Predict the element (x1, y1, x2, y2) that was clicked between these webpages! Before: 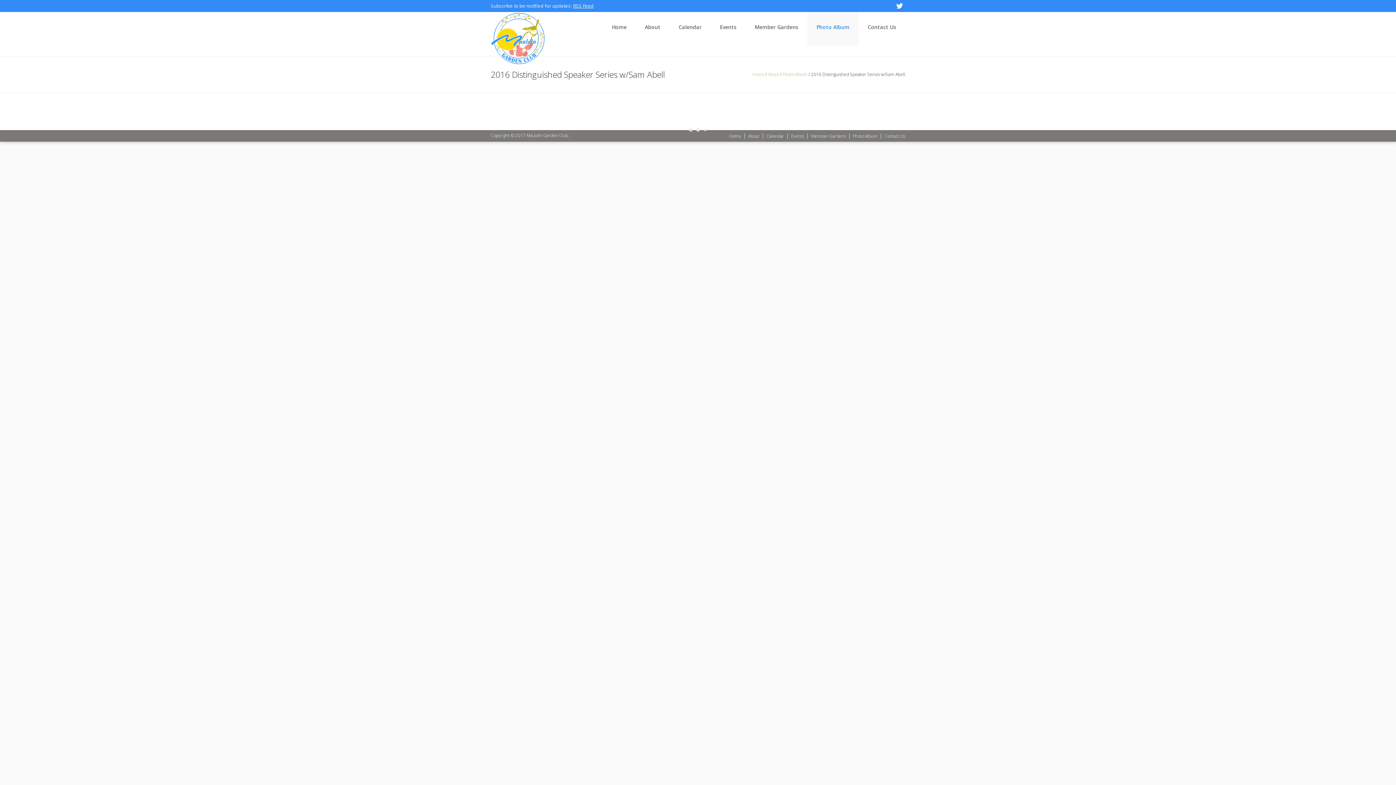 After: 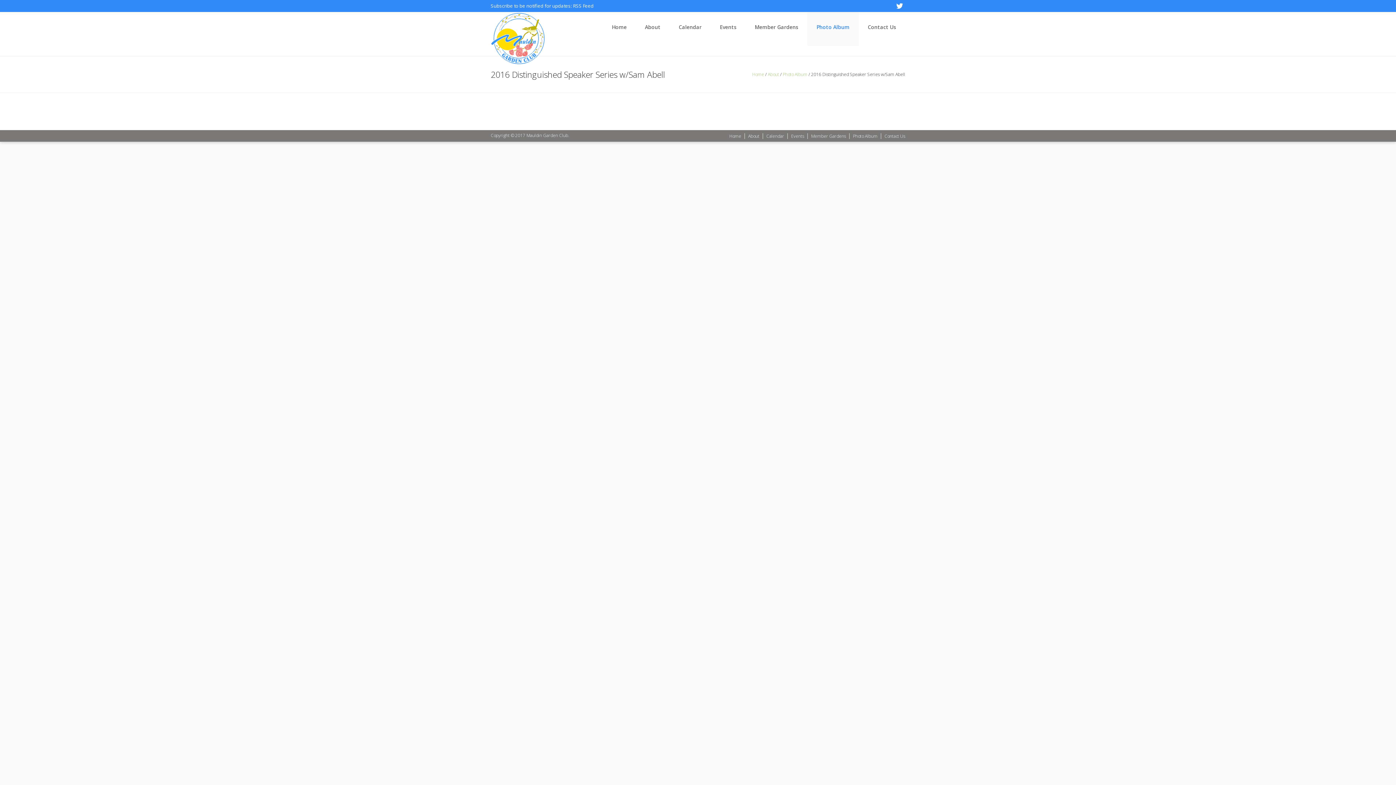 Action: bbox: (573, 2, 593, 9) label: RSS Feed